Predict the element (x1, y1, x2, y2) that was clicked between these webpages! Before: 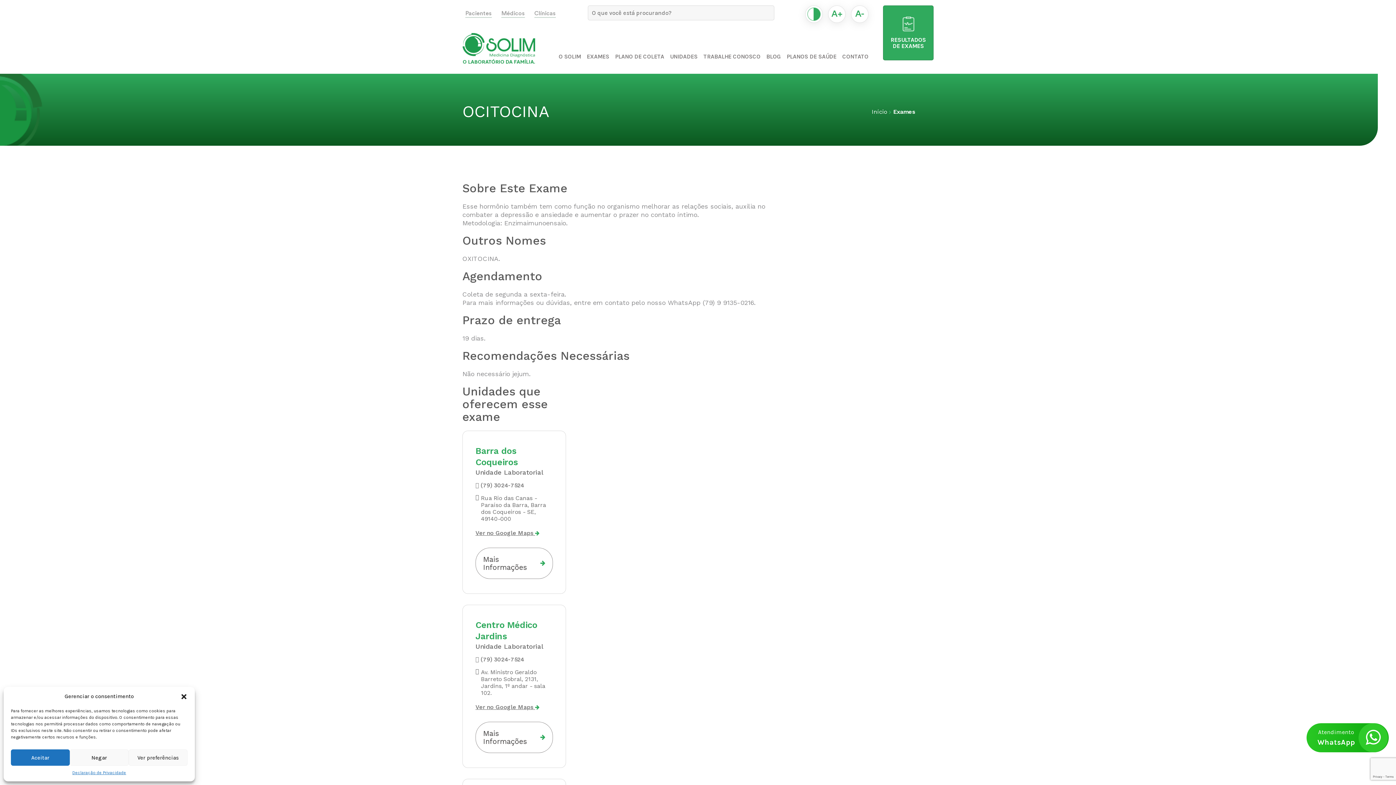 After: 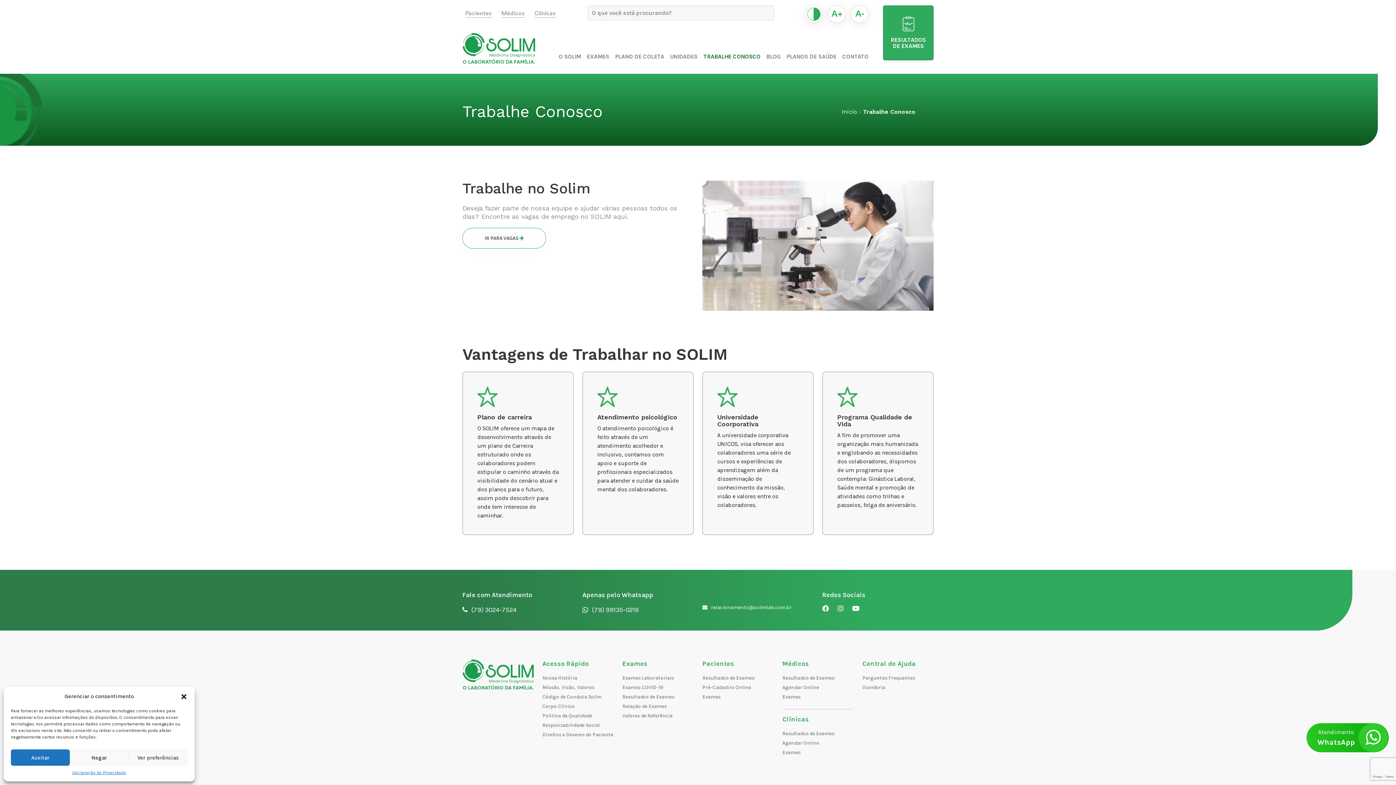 Action: bbox: (703, 53, 760, 60) label: TRABALHE CONOSCO